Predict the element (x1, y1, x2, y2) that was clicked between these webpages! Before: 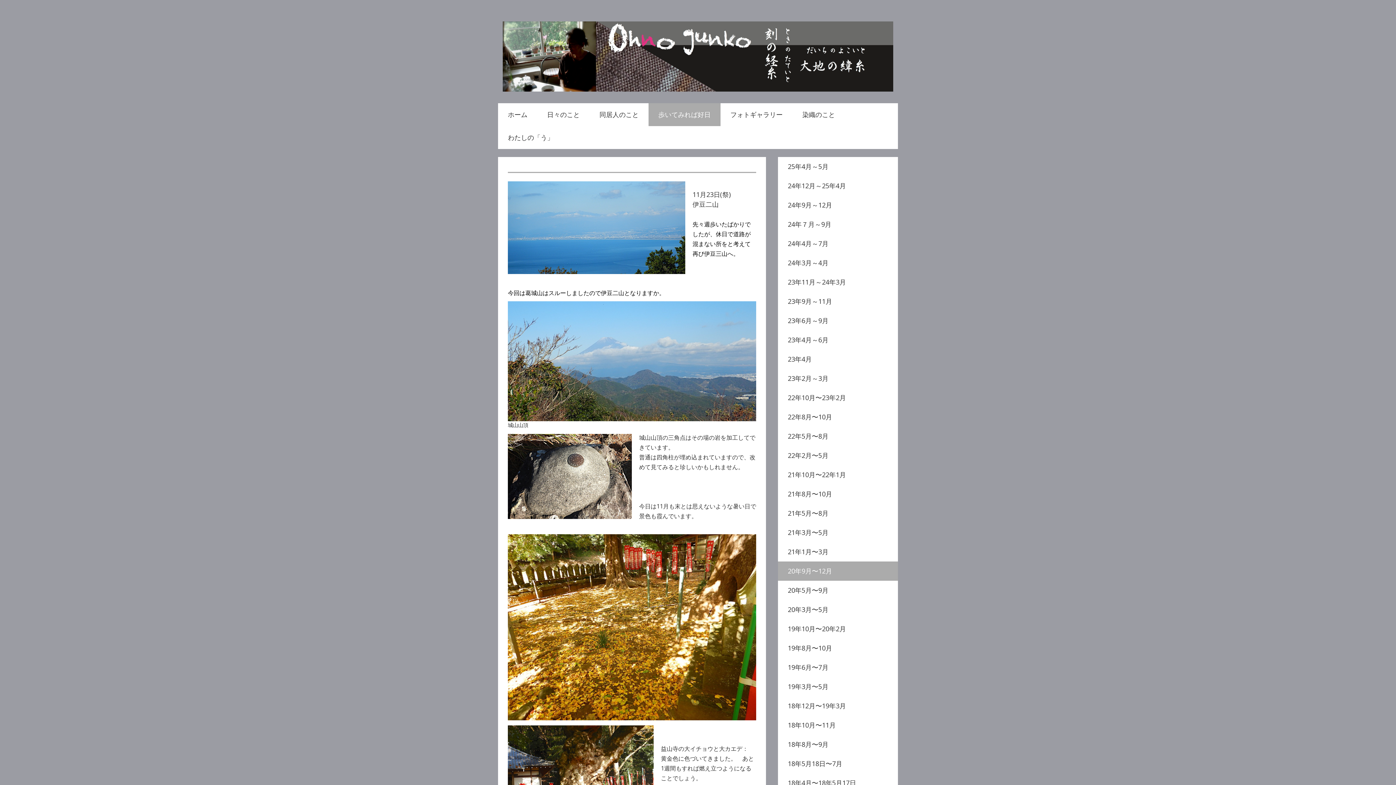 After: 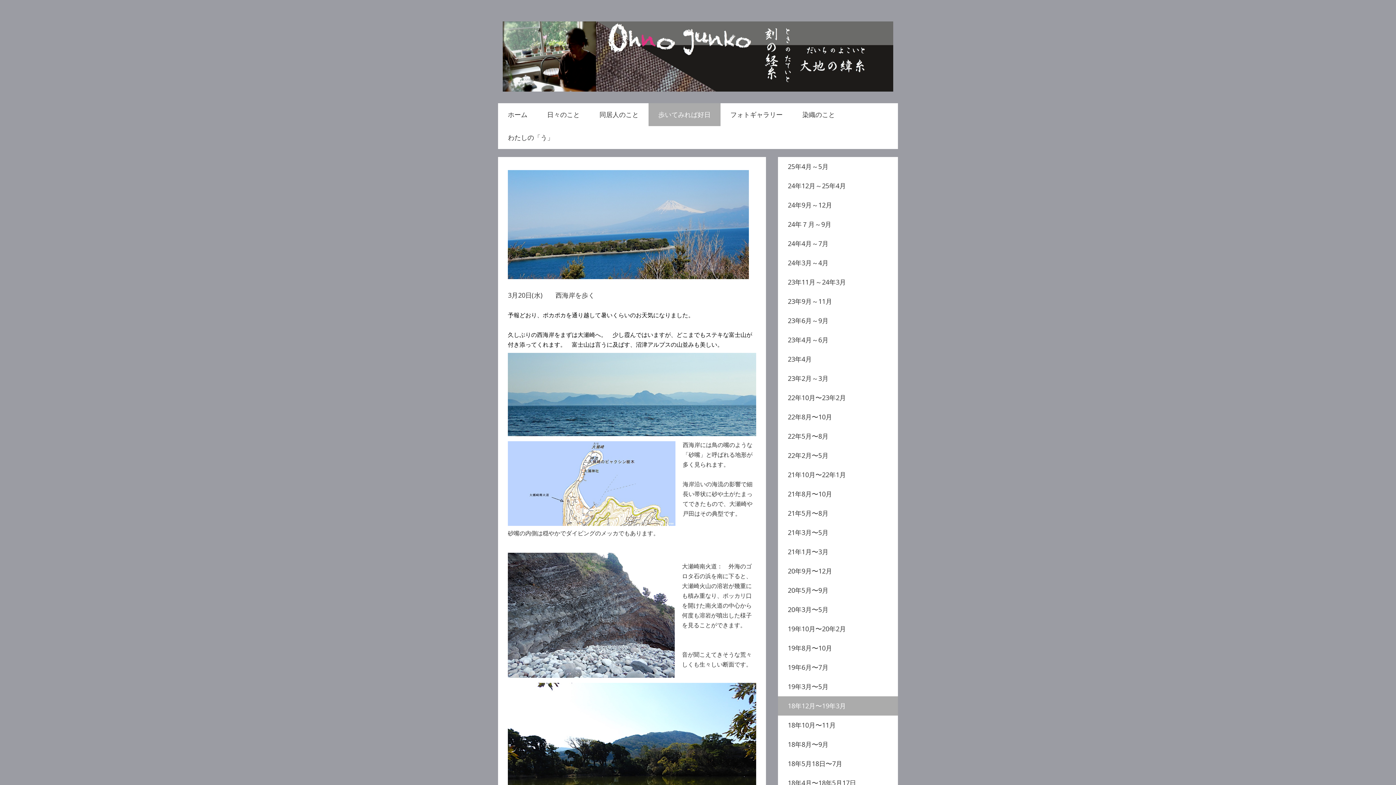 Action: bbox: (778, 696, 898, 716) label: 18年12月〜19年3月